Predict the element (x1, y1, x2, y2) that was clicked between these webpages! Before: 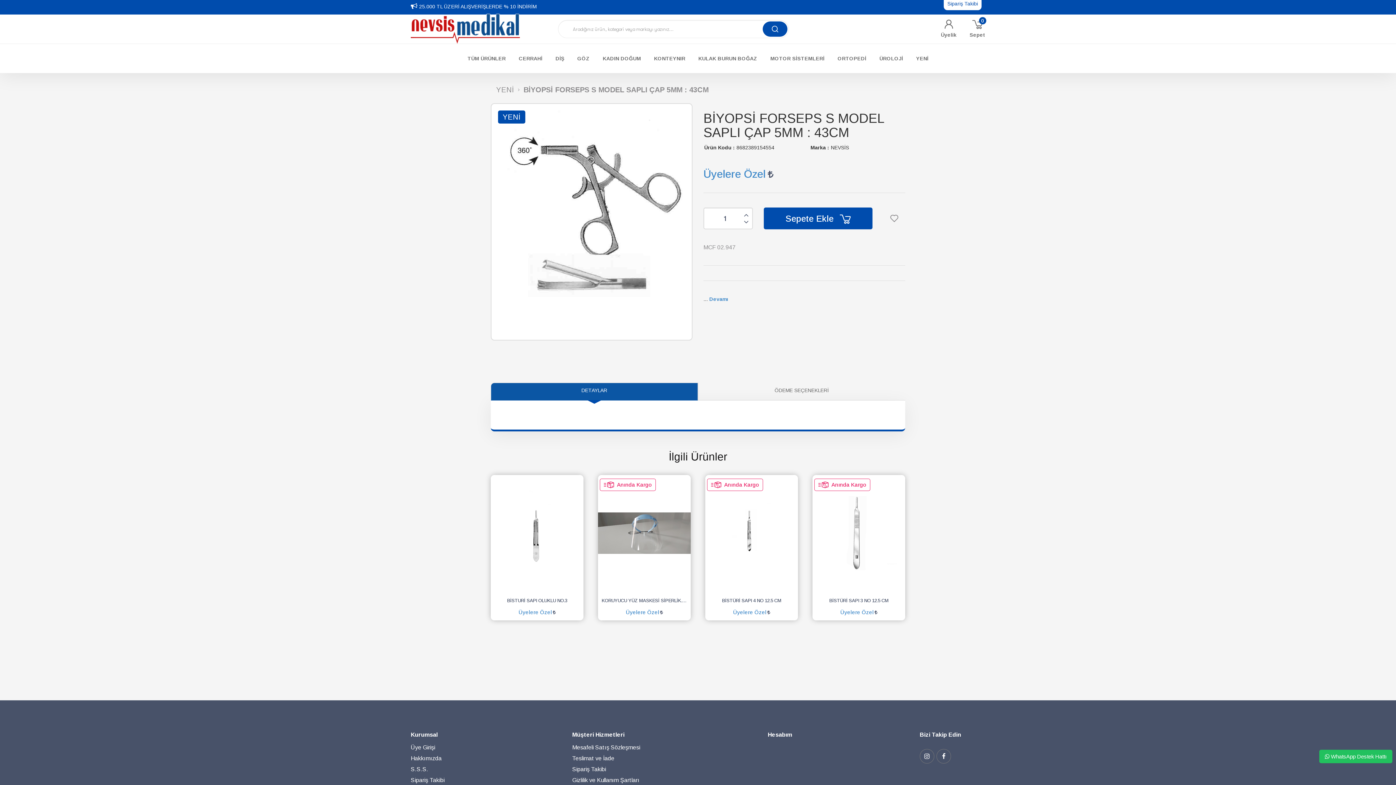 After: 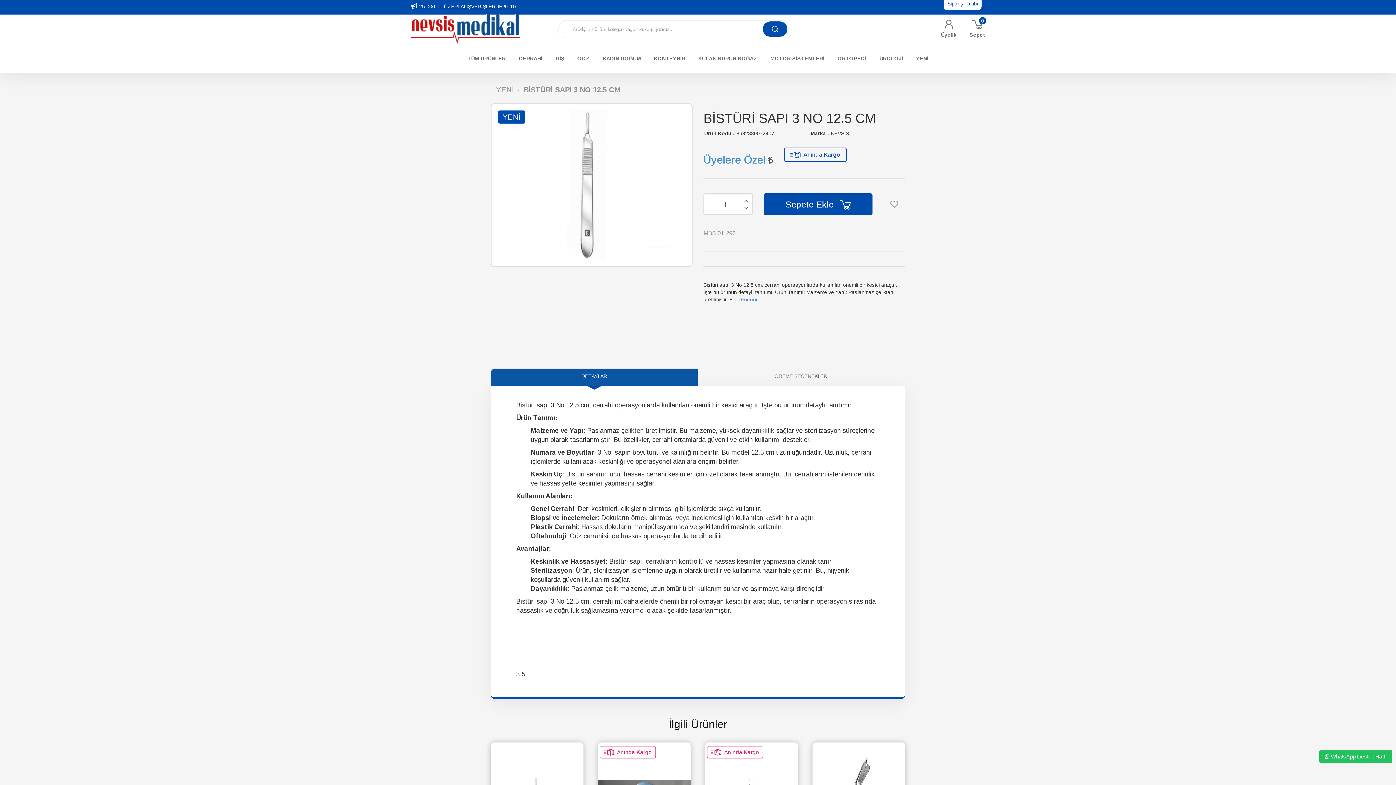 Action: label: BİSTÜRİ SAPI 3 NO 12.5 CM bbox: (812, 597, 905, 604)